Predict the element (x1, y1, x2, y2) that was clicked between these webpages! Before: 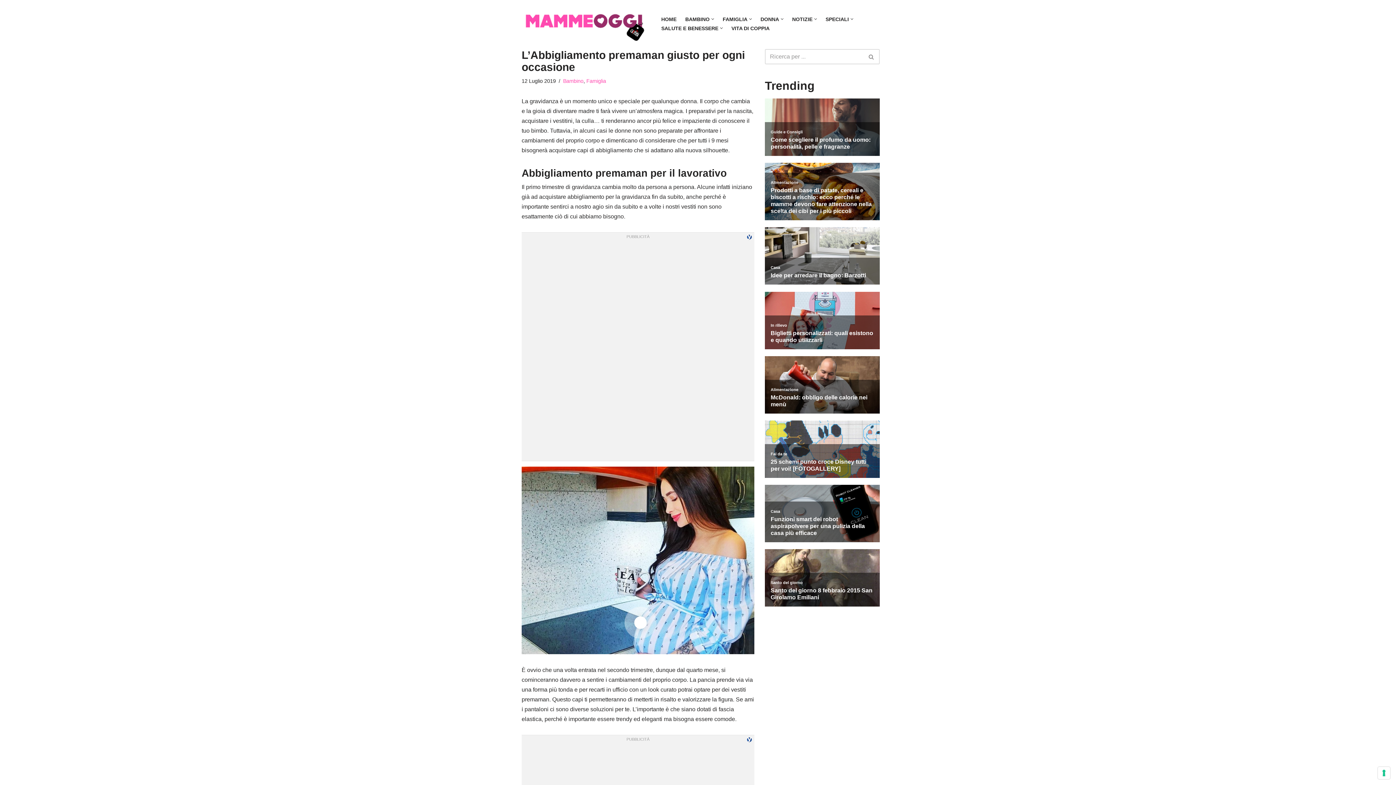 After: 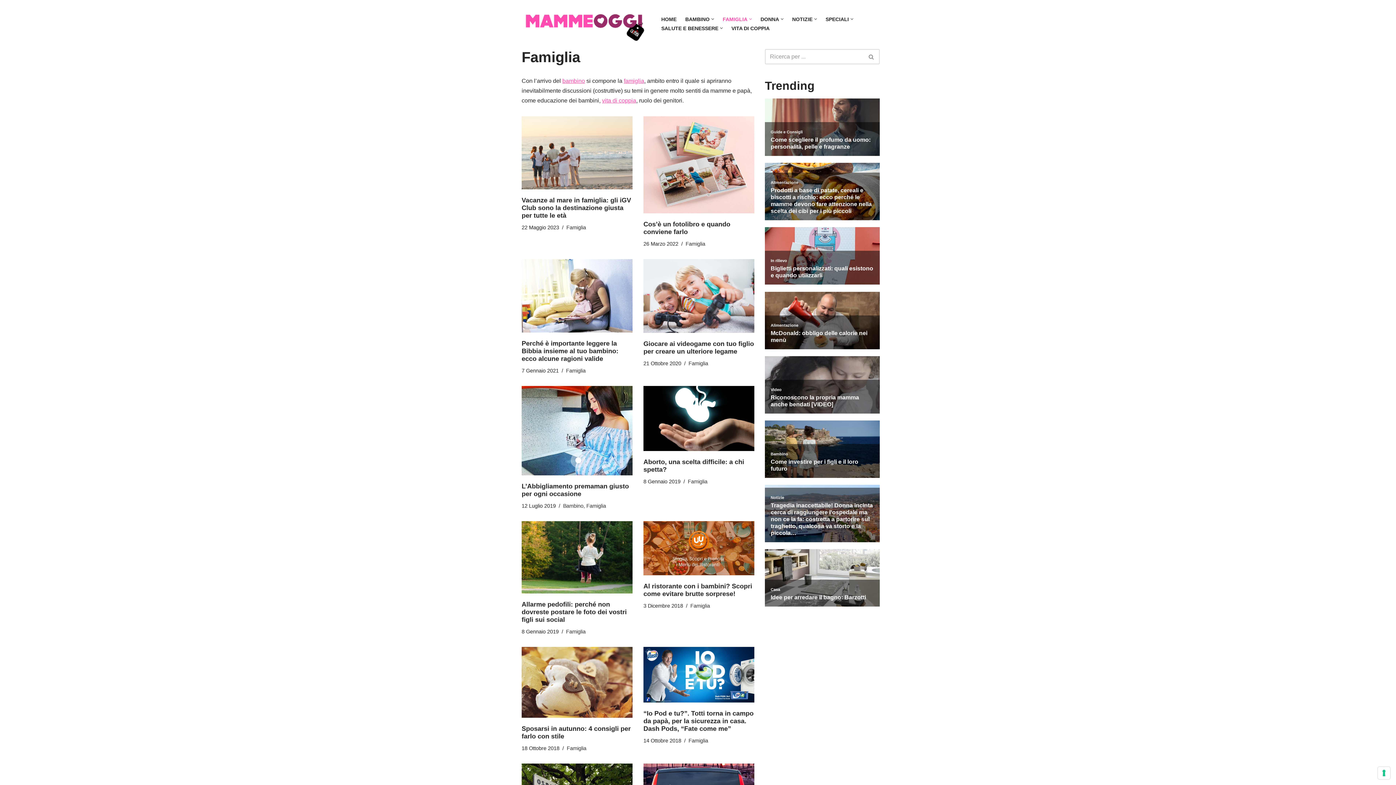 Action: bbox: (586, 78, 606, 84) label: Famiglia